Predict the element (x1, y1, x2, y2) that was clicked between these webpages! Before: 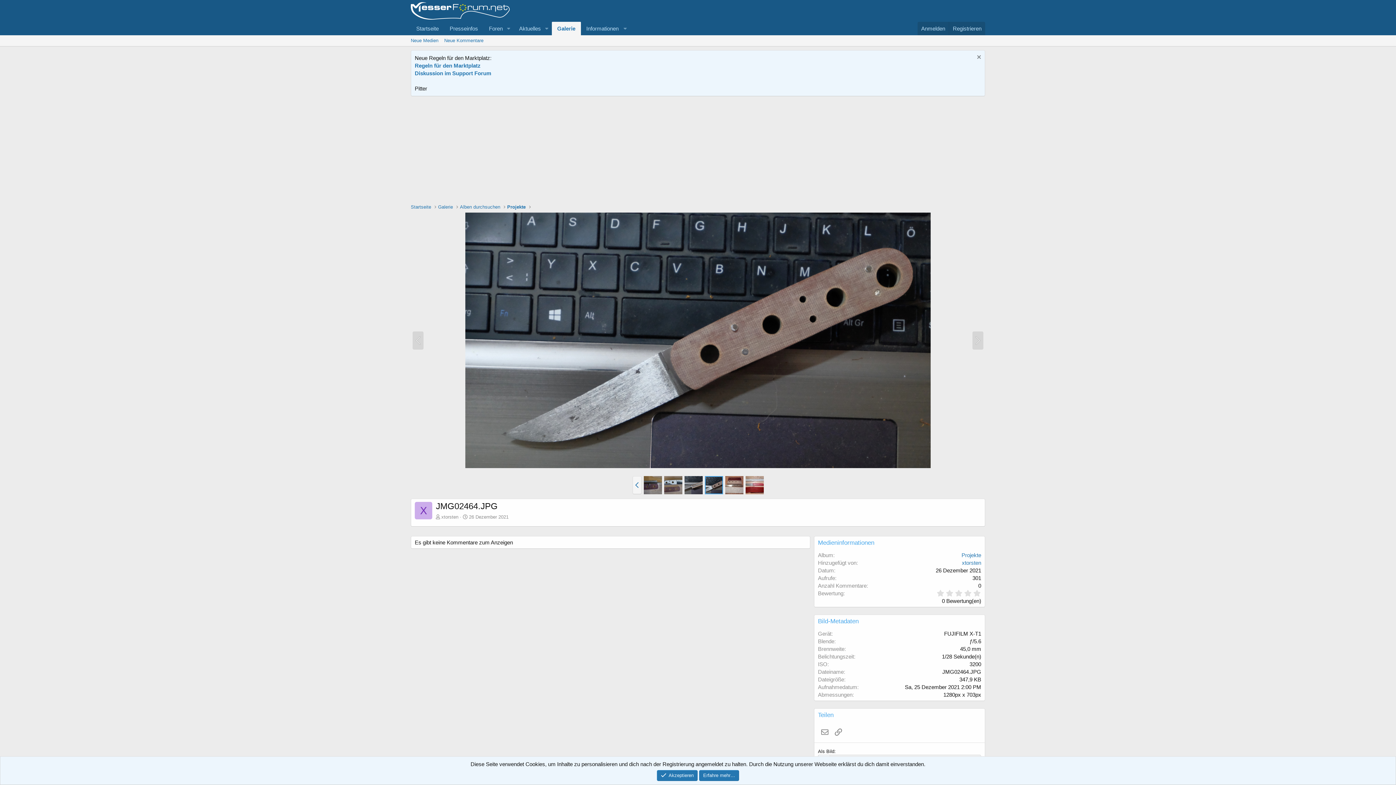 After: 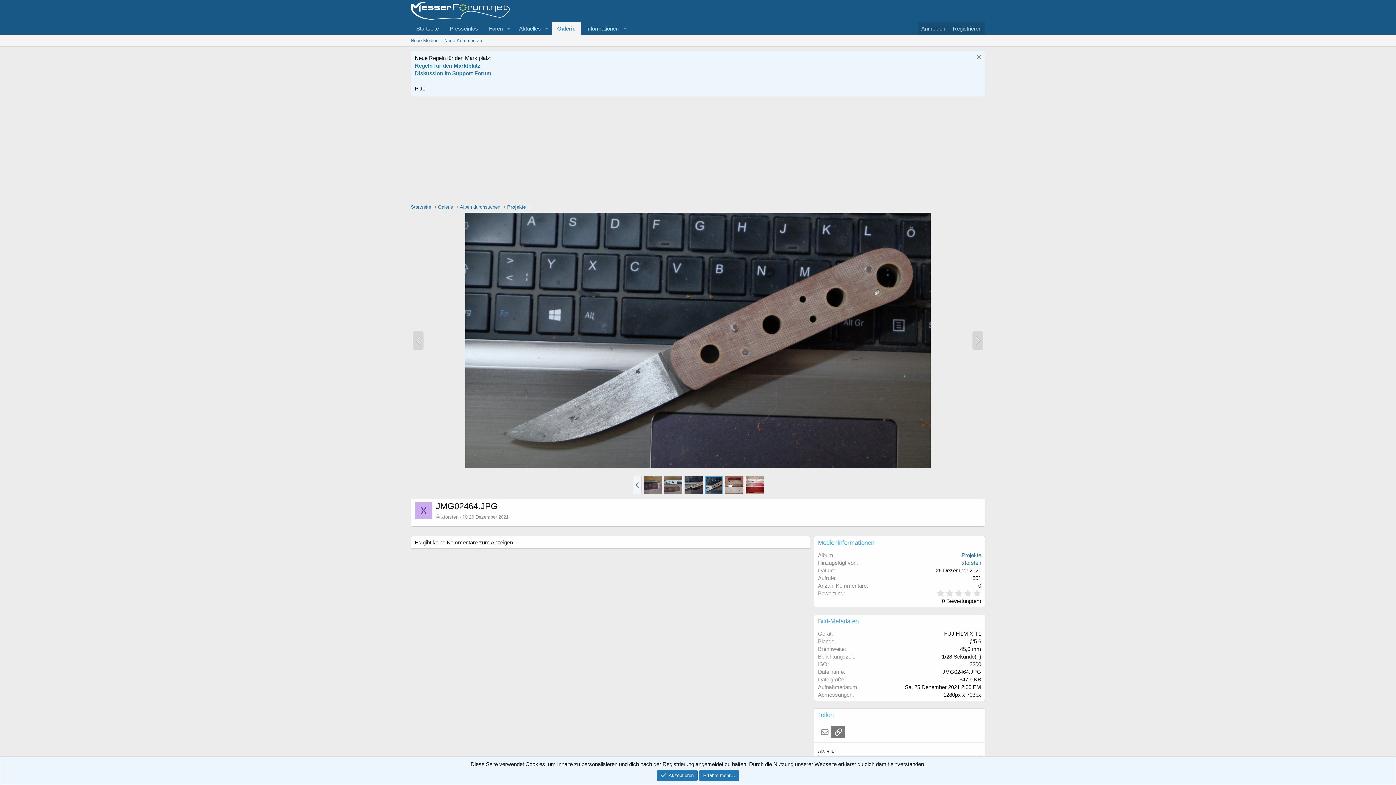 Action: label: Link bbox: (831, 726, 845, 738)